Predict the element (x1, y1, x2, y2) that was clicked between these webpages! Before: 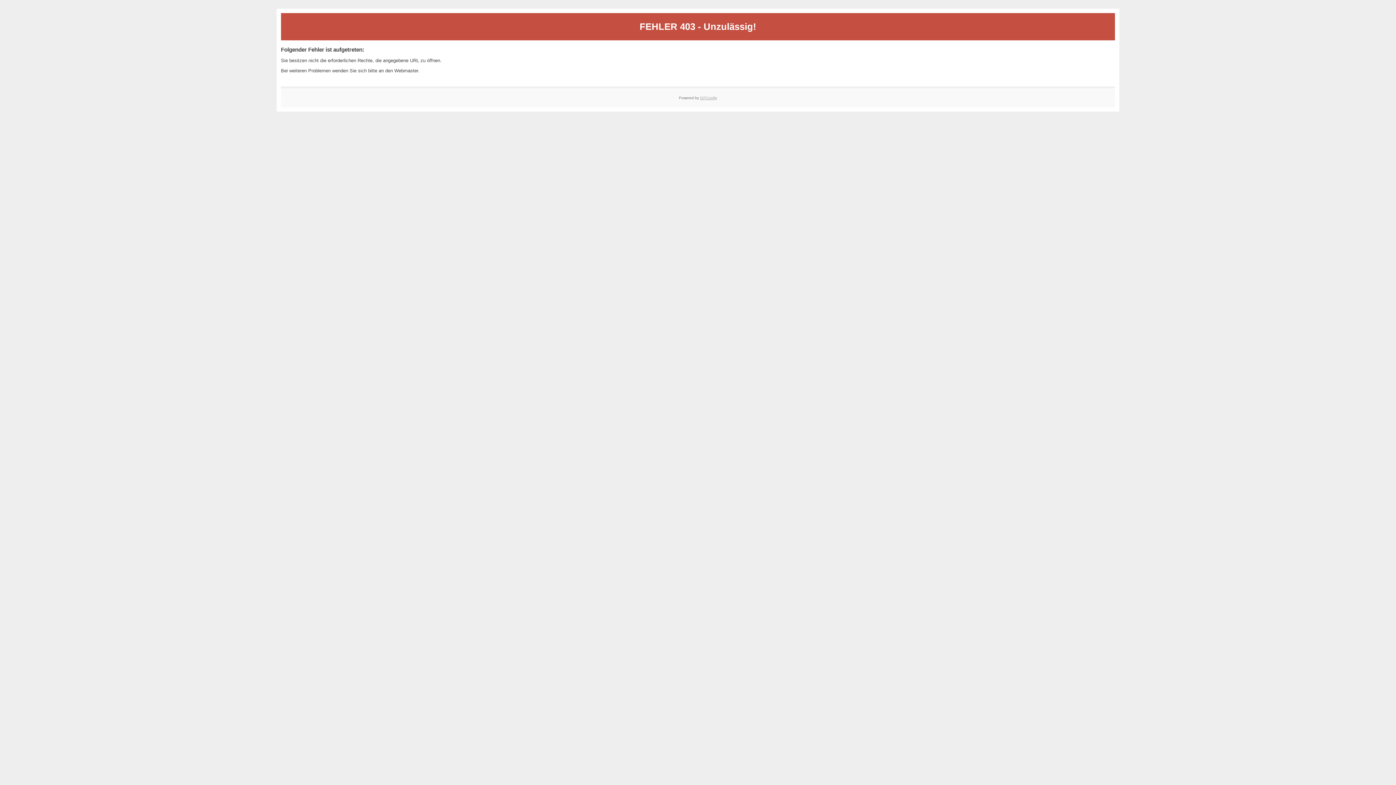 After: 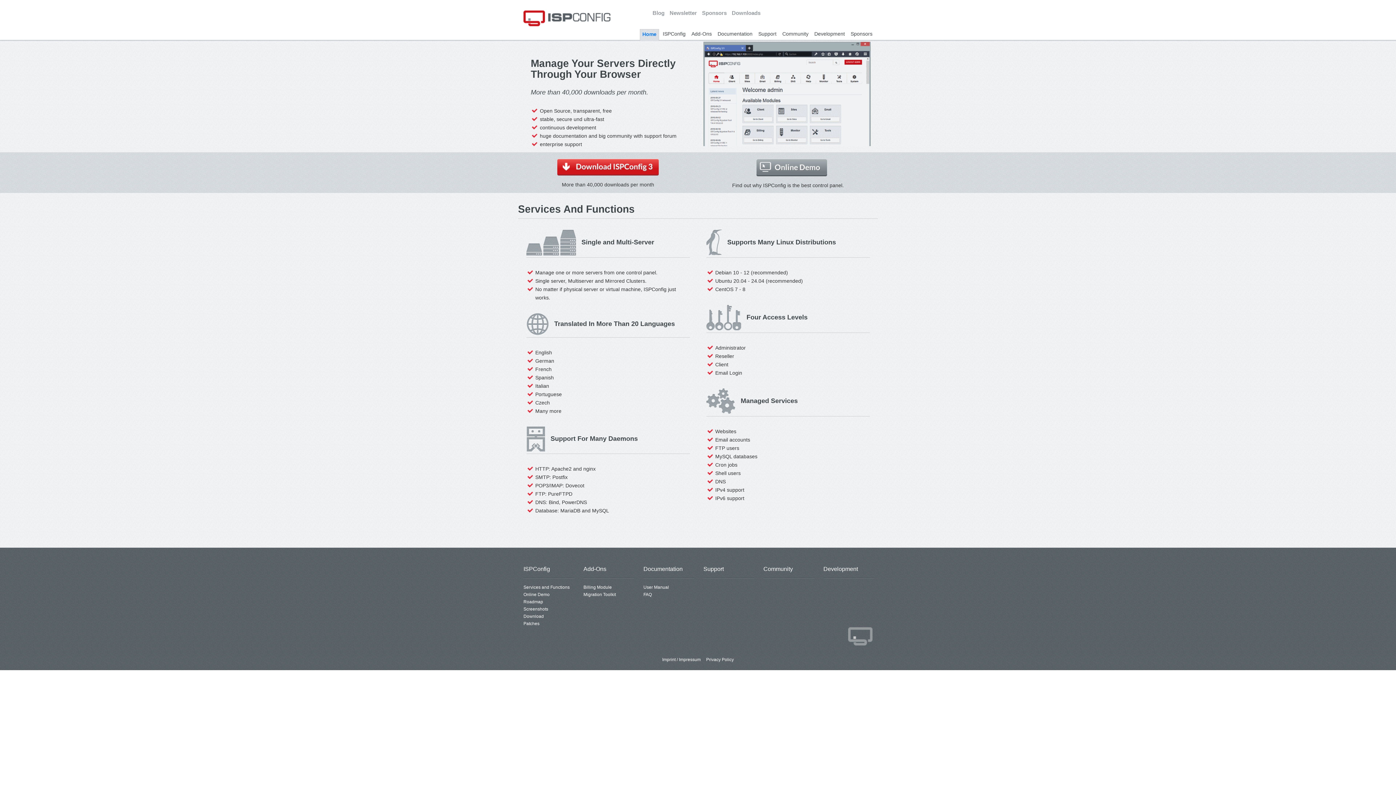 Action: label: ISPConfig bbox: (700, 95, 717, 99)